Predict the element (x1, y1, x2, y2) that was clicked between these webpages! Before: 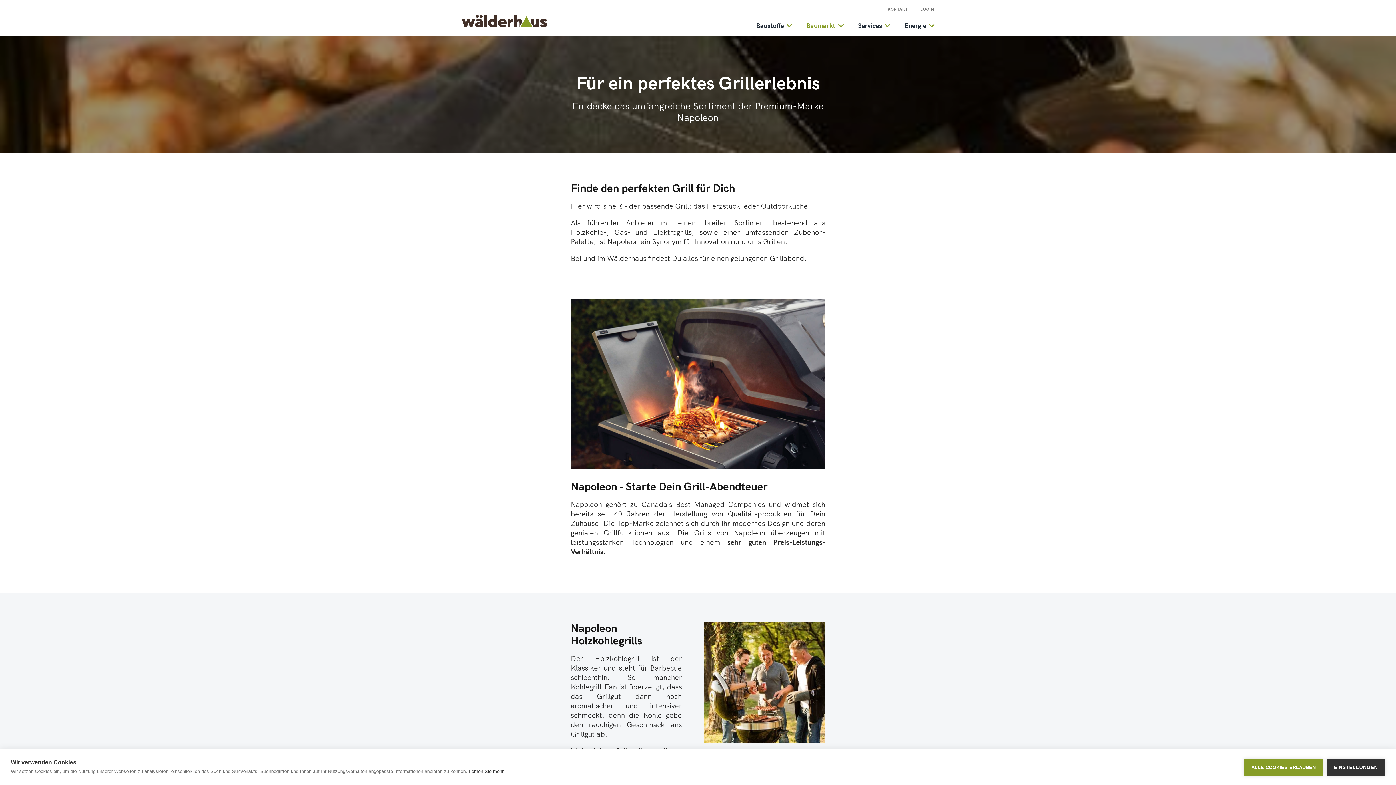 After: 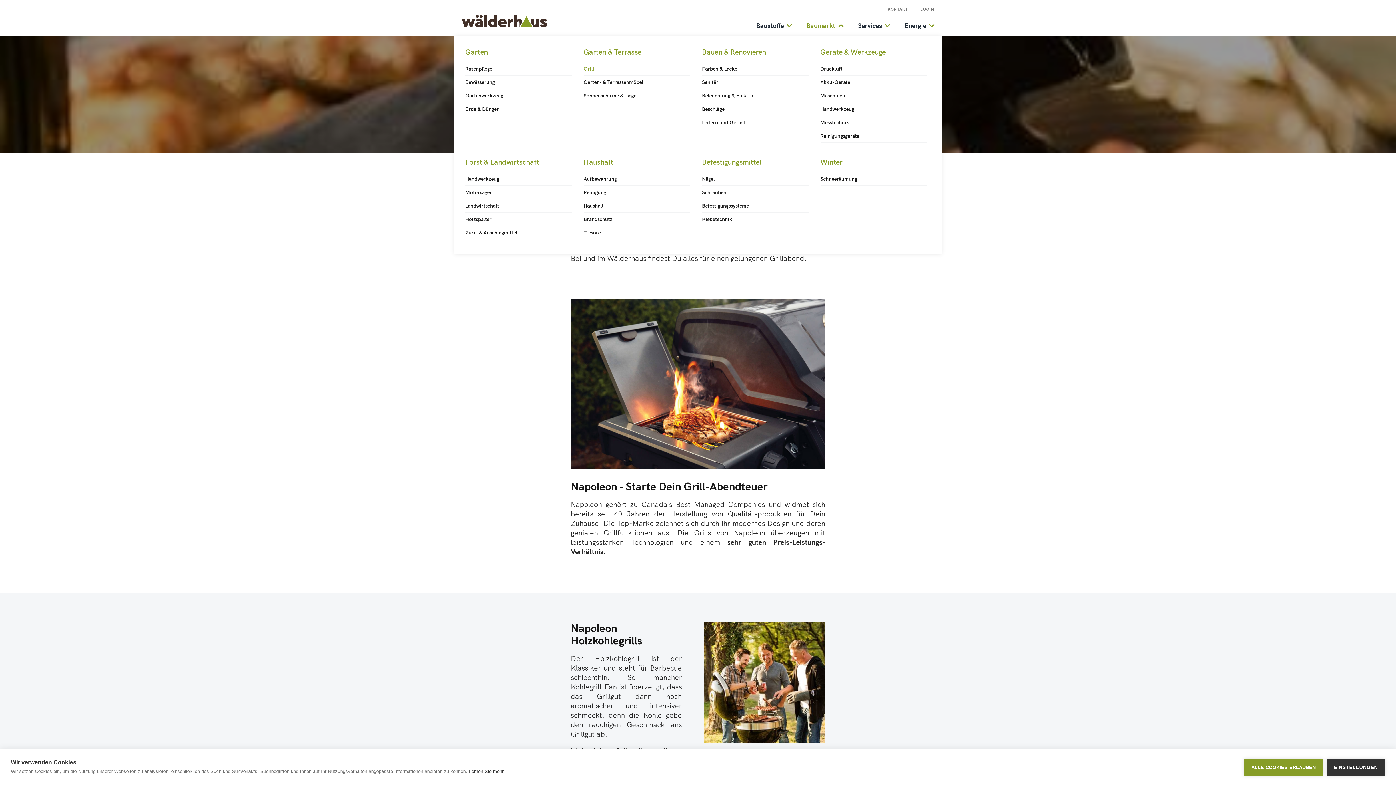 Action: label: Baumarkt bbox: (806, 21, 835, 29)